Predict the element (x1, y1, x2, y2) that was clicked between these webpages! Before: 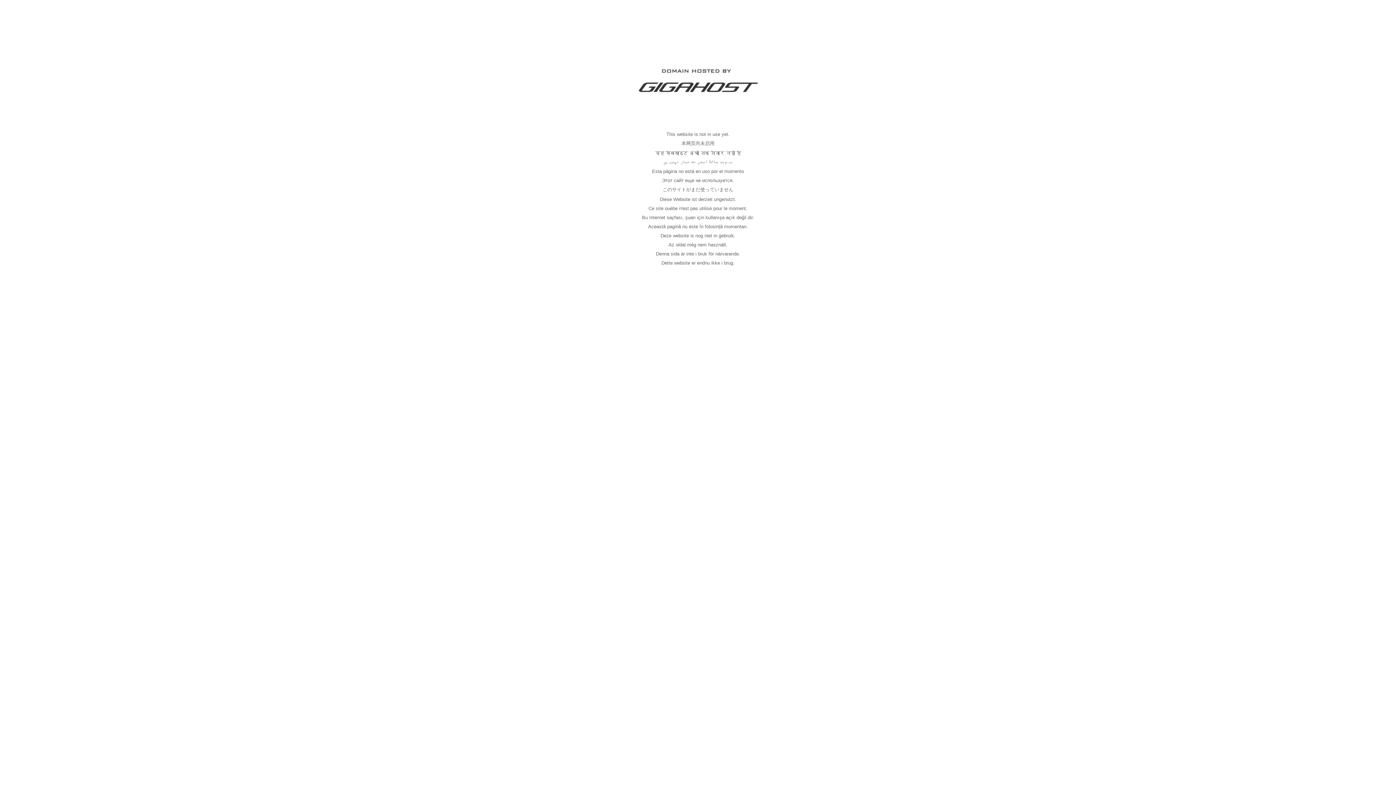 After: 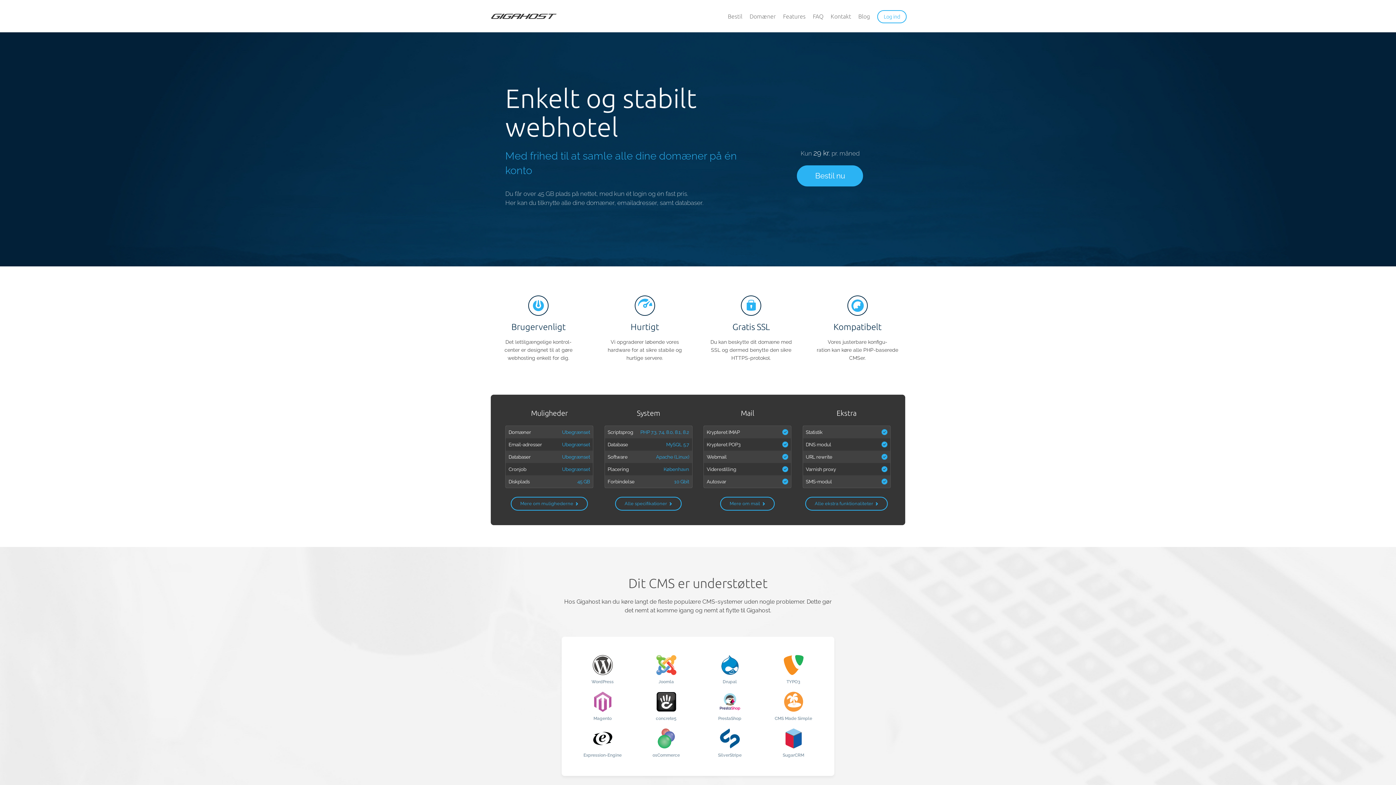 Action: bbox: (637, 89, 758, 95)